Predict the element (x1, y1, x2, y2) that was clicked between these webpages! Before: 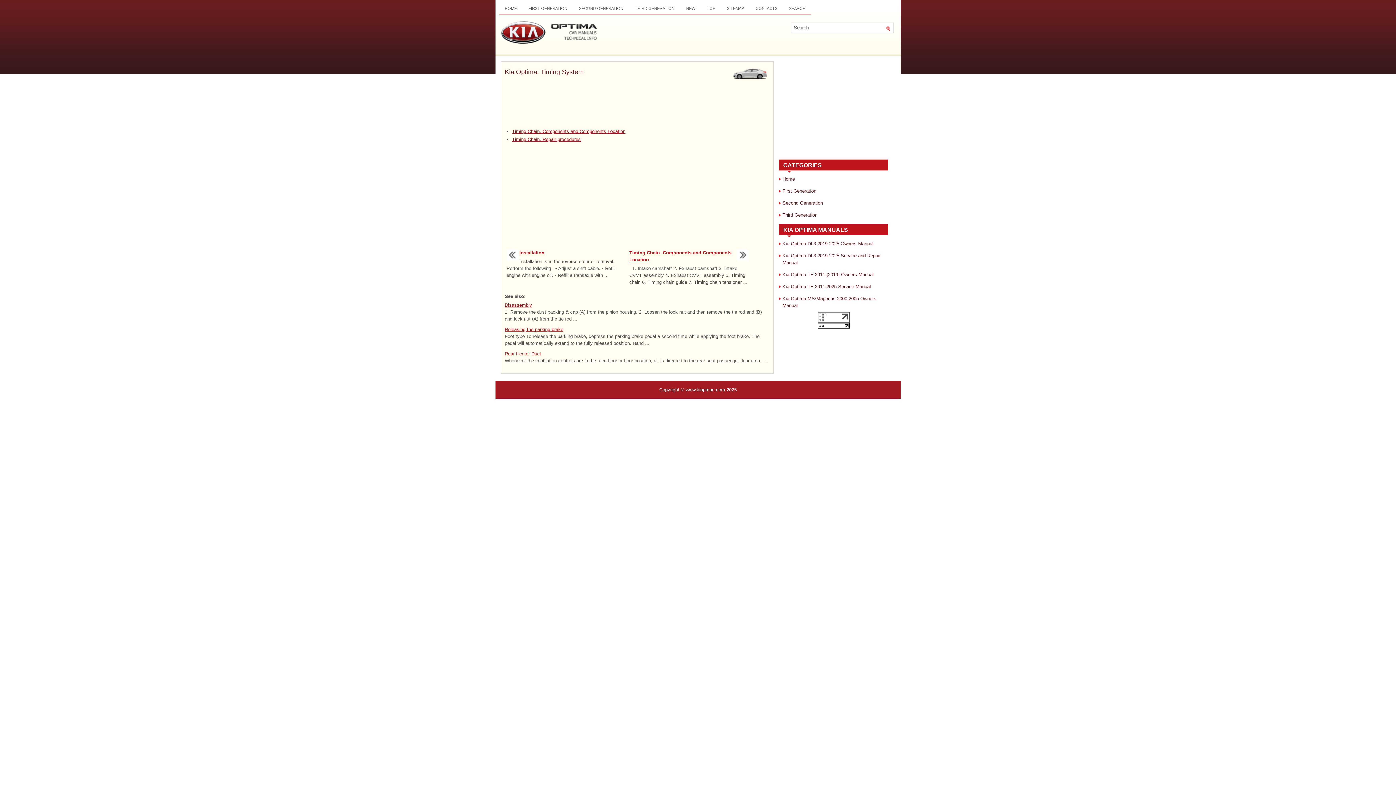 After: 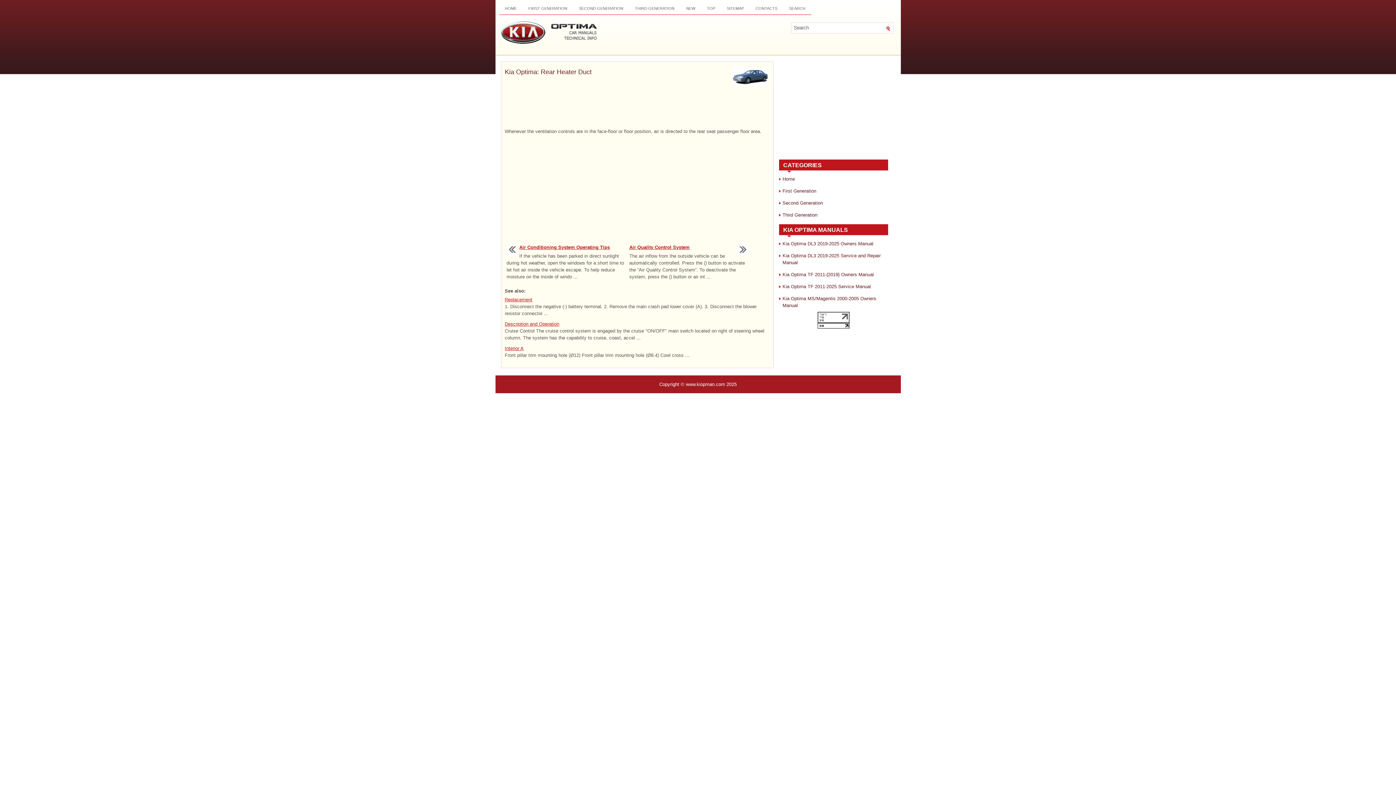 Action: label: Rear Heater Duct bbox: (504, 351, 541, 356)